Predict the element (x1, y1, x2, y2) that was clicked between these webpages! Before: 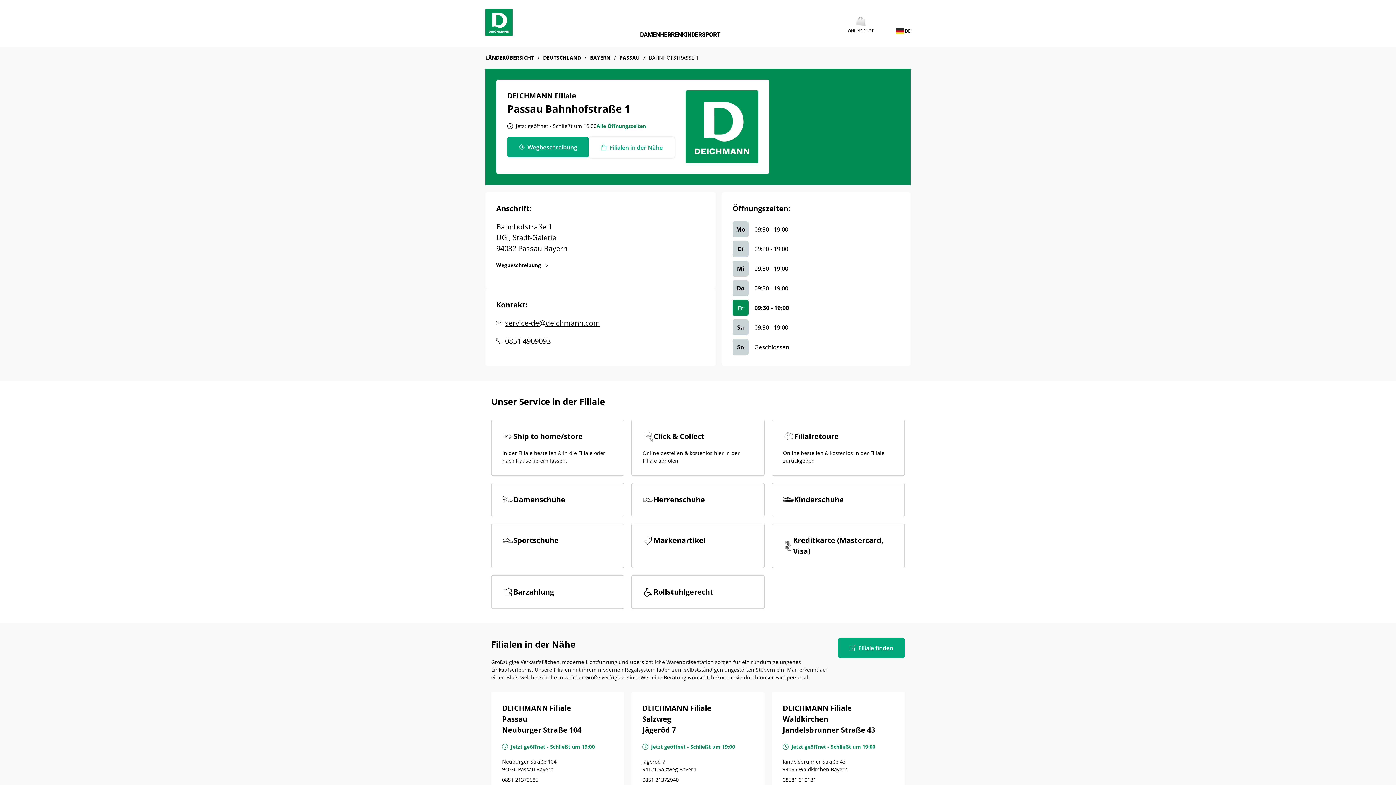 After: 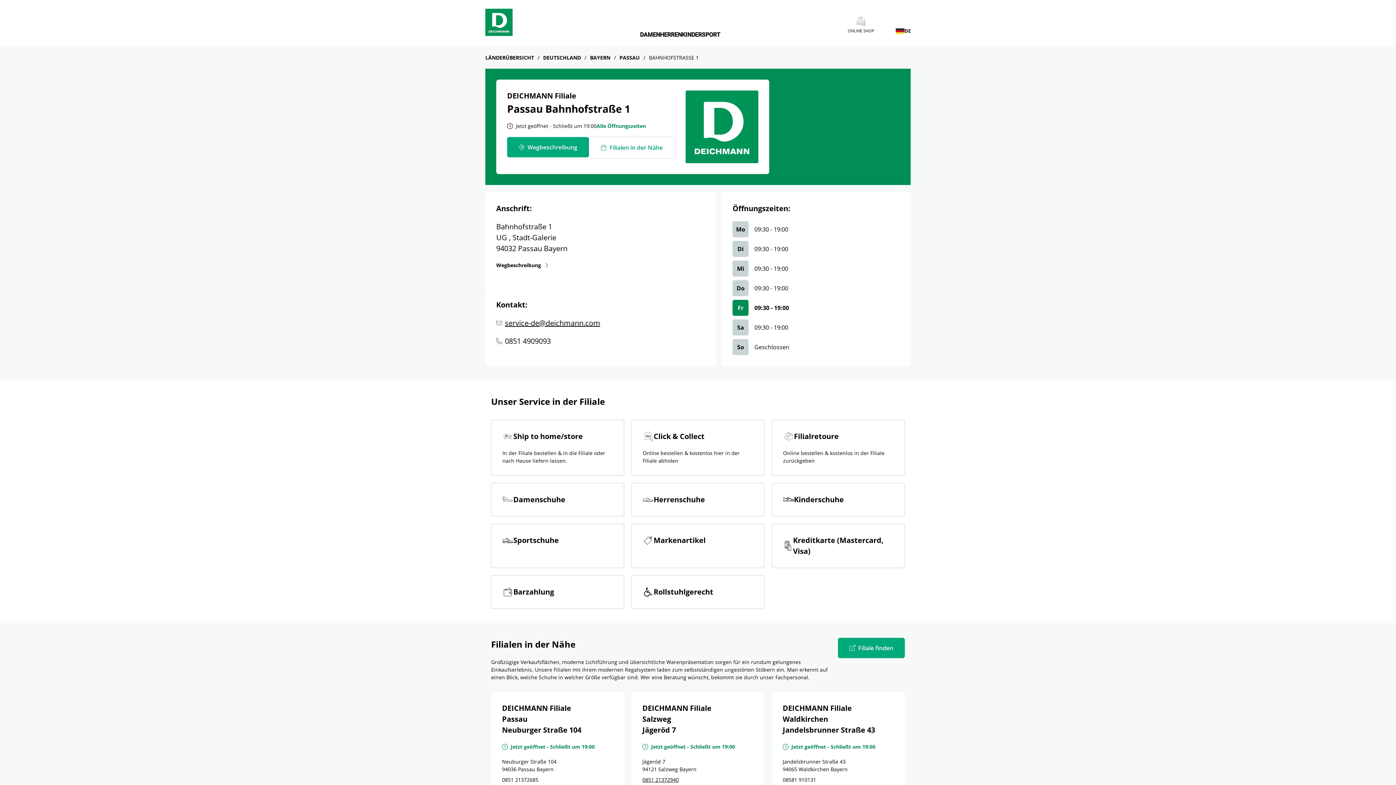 Action: label: 0851 21372940 bbox: (642, 776, 678, 784)